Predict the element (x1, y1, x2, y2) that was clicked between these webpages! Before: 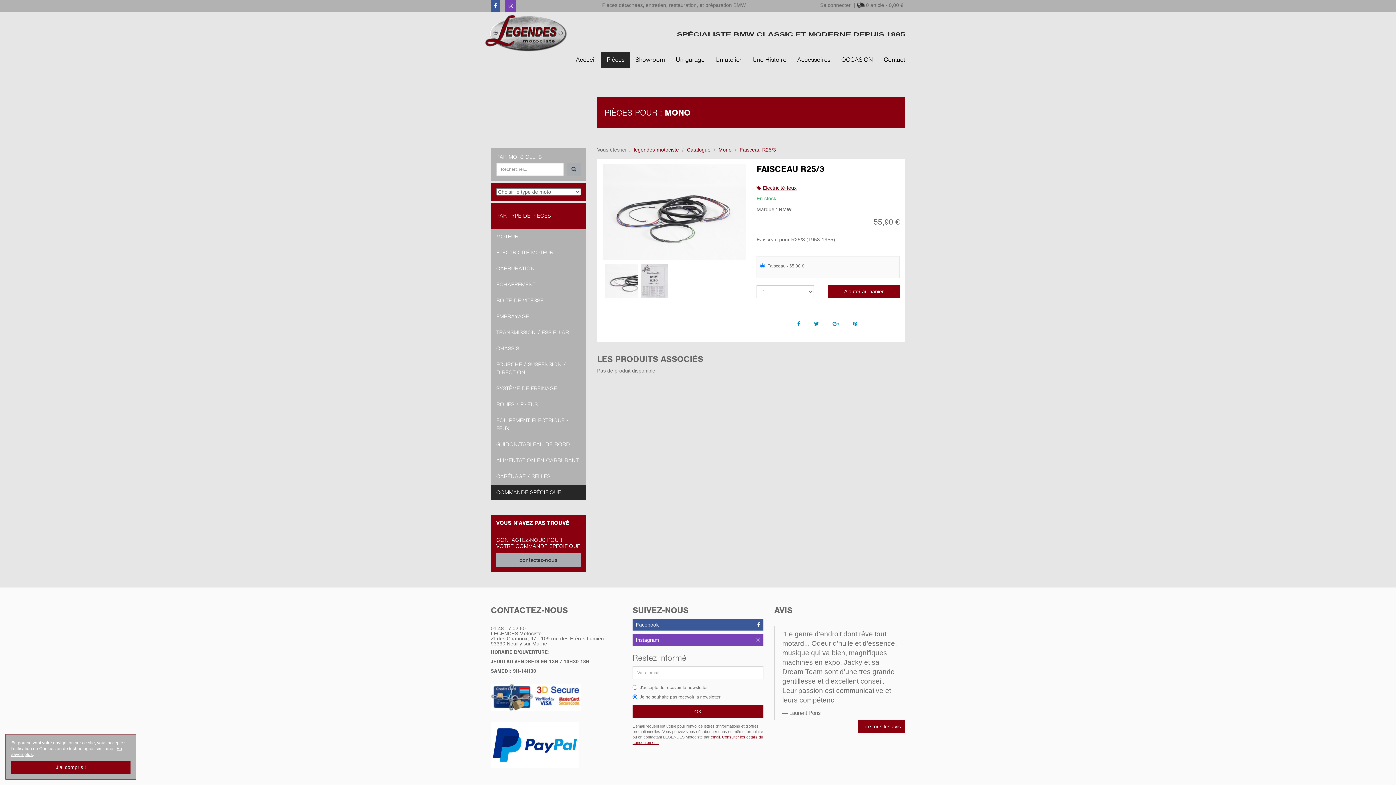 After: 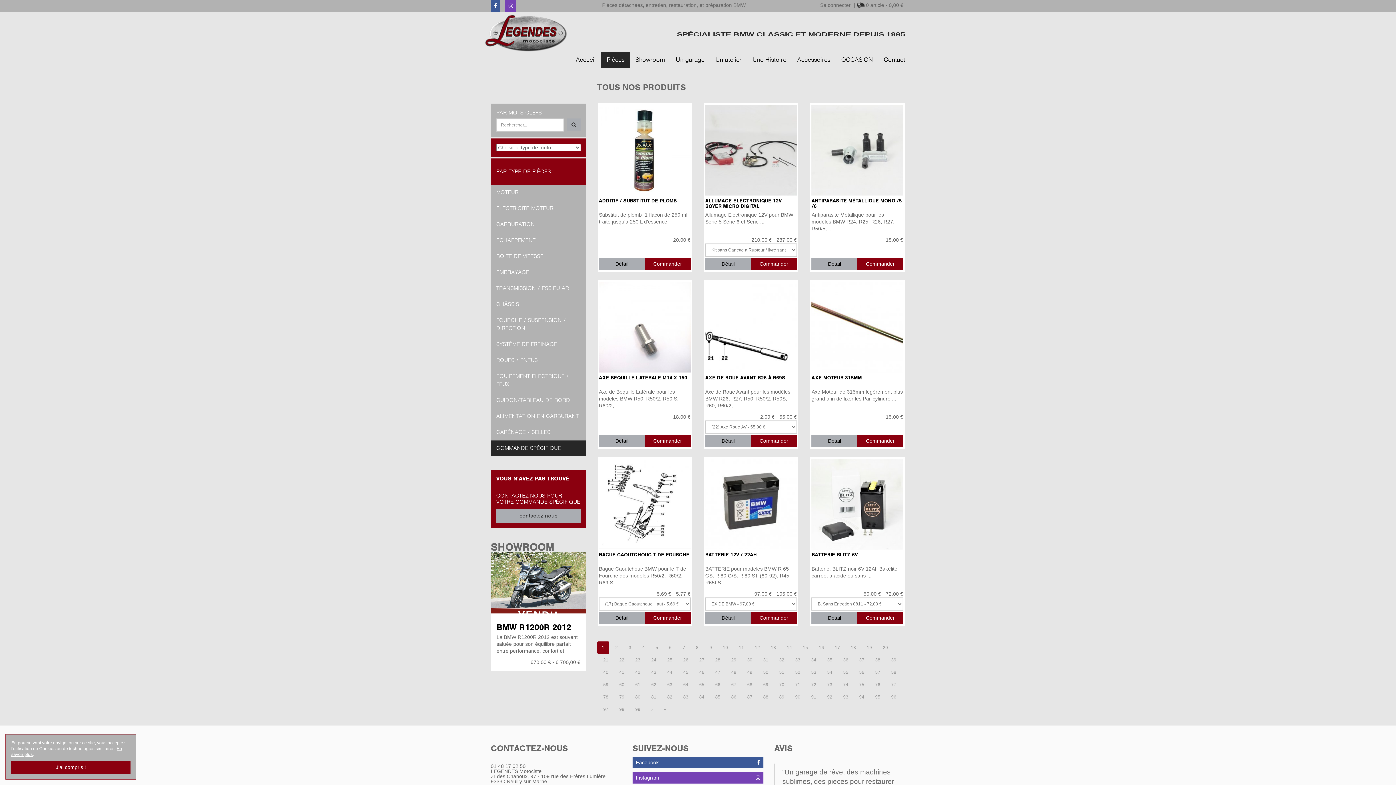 Action: label: Pièces bbox: (601, 51, 630, 68)